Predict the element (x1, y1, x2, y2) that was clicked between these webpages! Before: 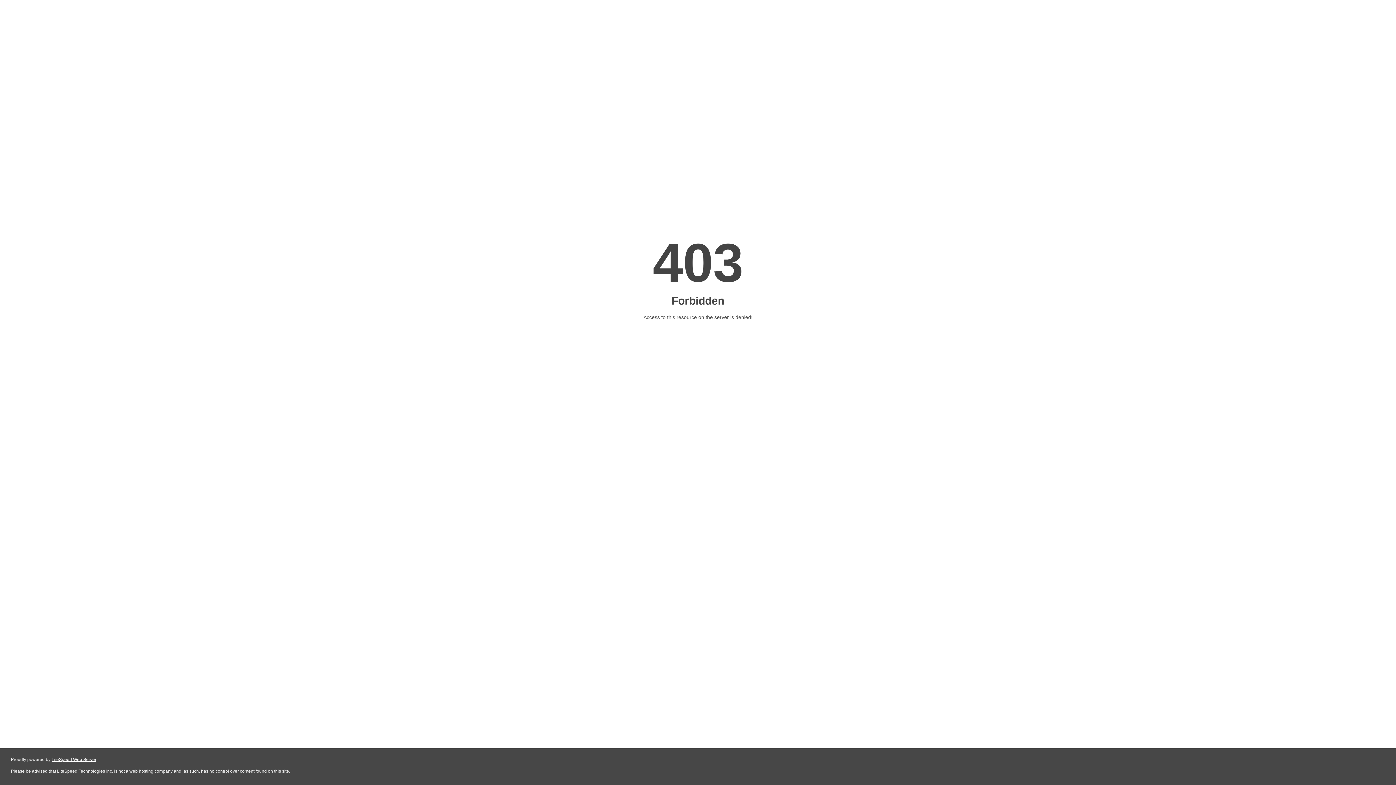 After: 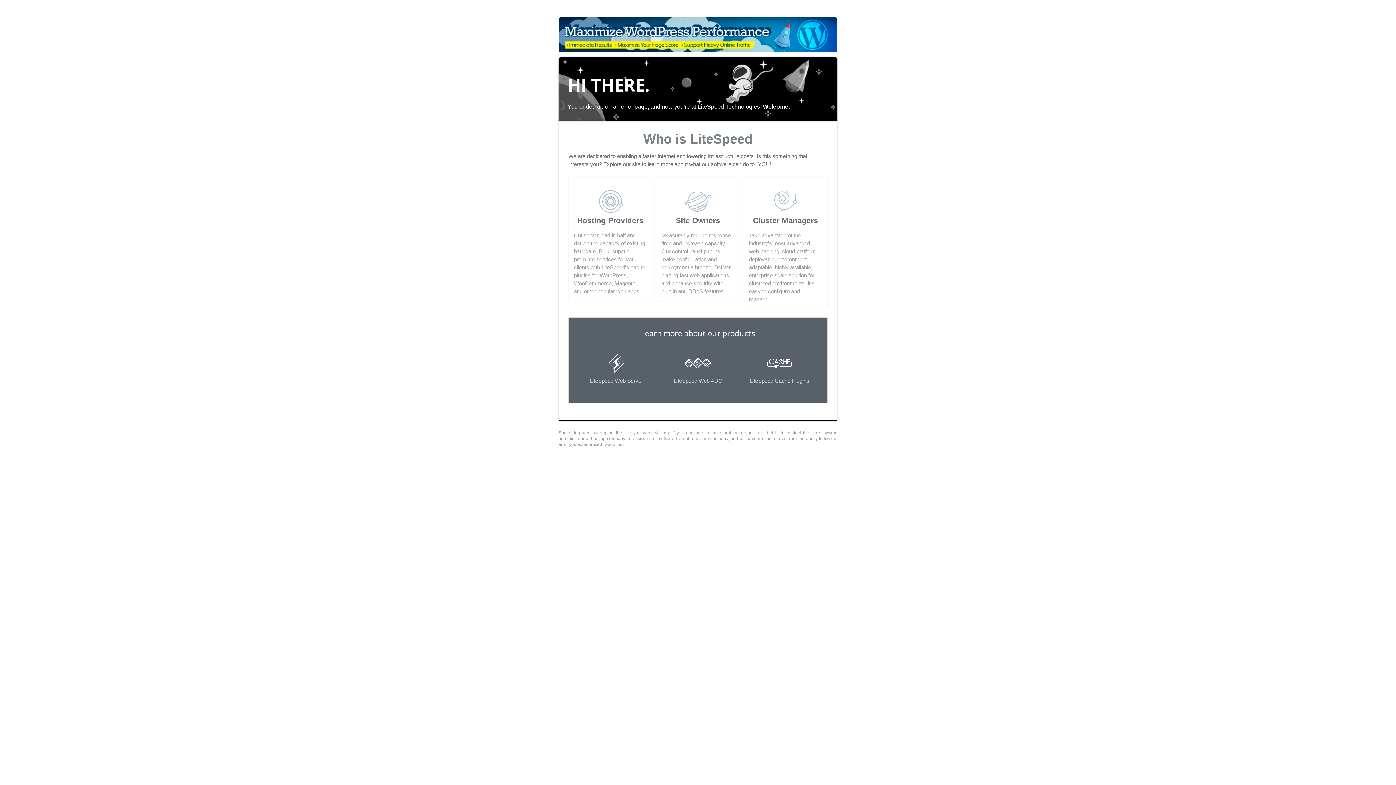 Action: label: LiteSpeed Web Server bbox: (51, 757, 96, 762)